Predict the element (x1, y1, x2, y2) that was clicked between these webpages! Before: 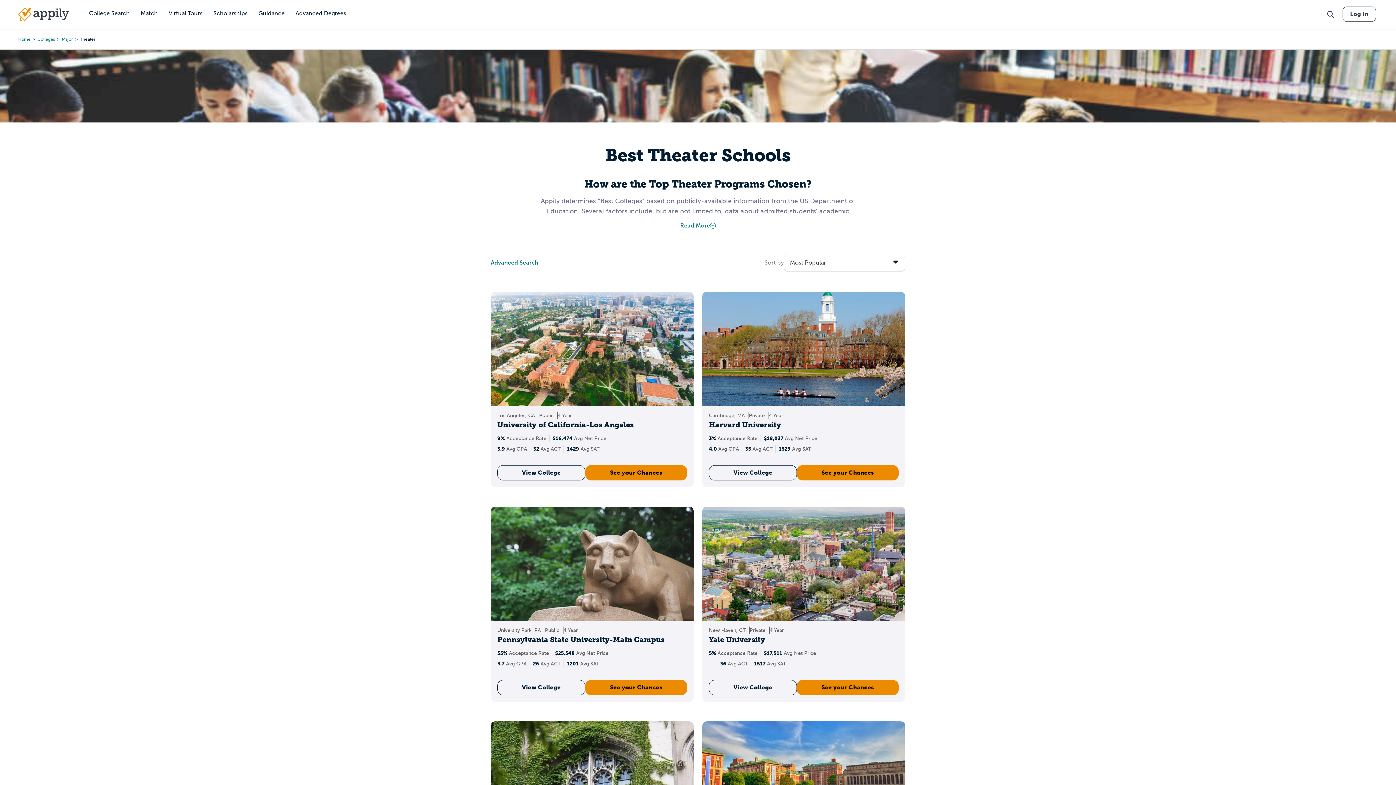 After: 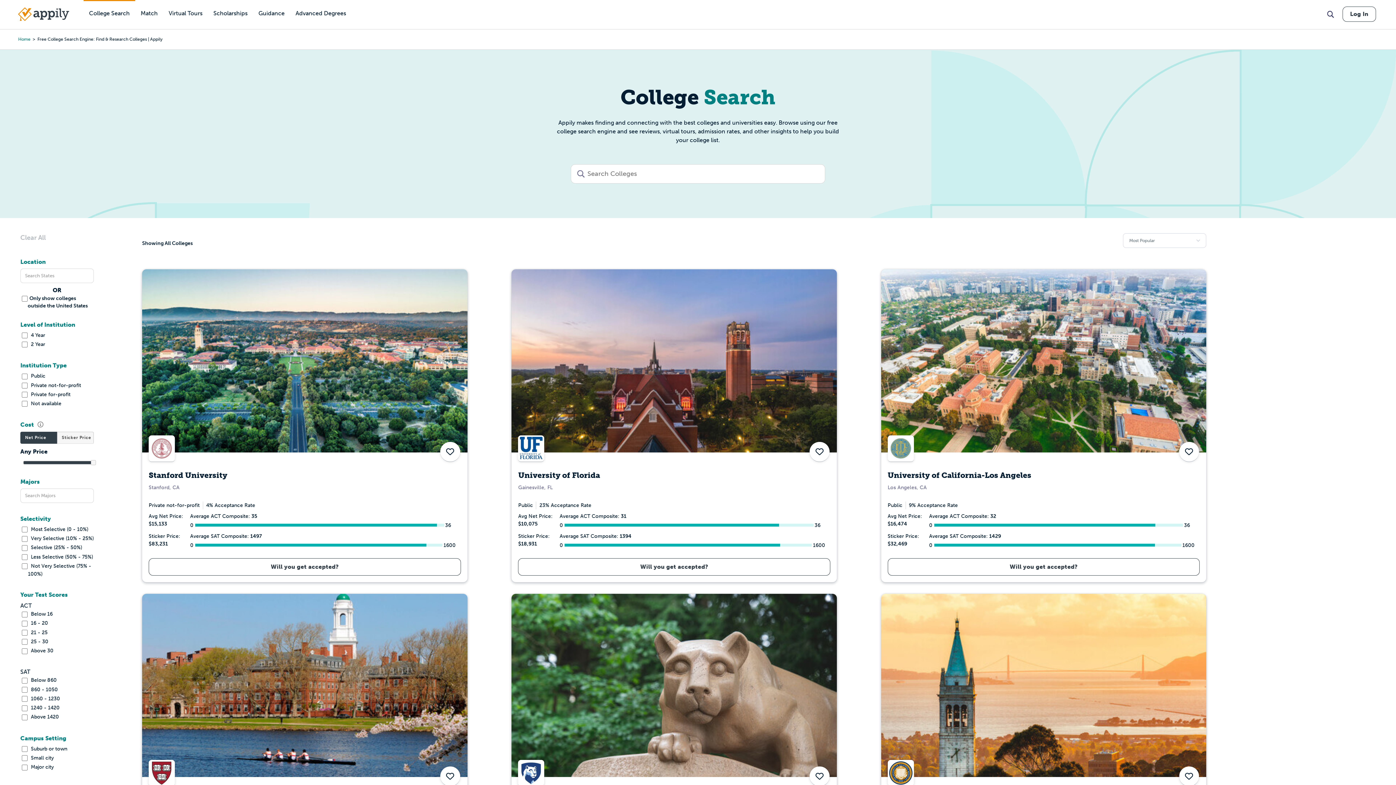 Action: label: College Search bbox: (83, 0, 135, 27)